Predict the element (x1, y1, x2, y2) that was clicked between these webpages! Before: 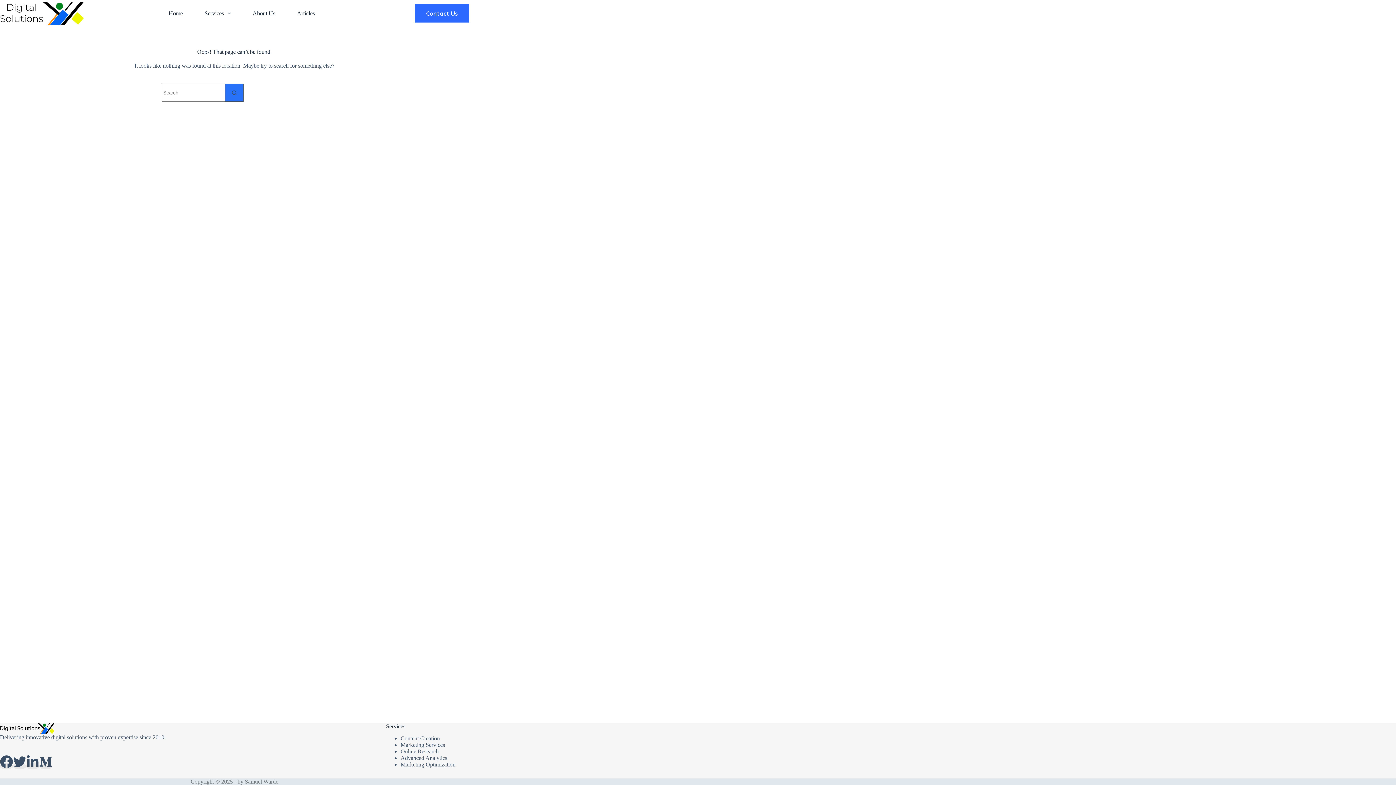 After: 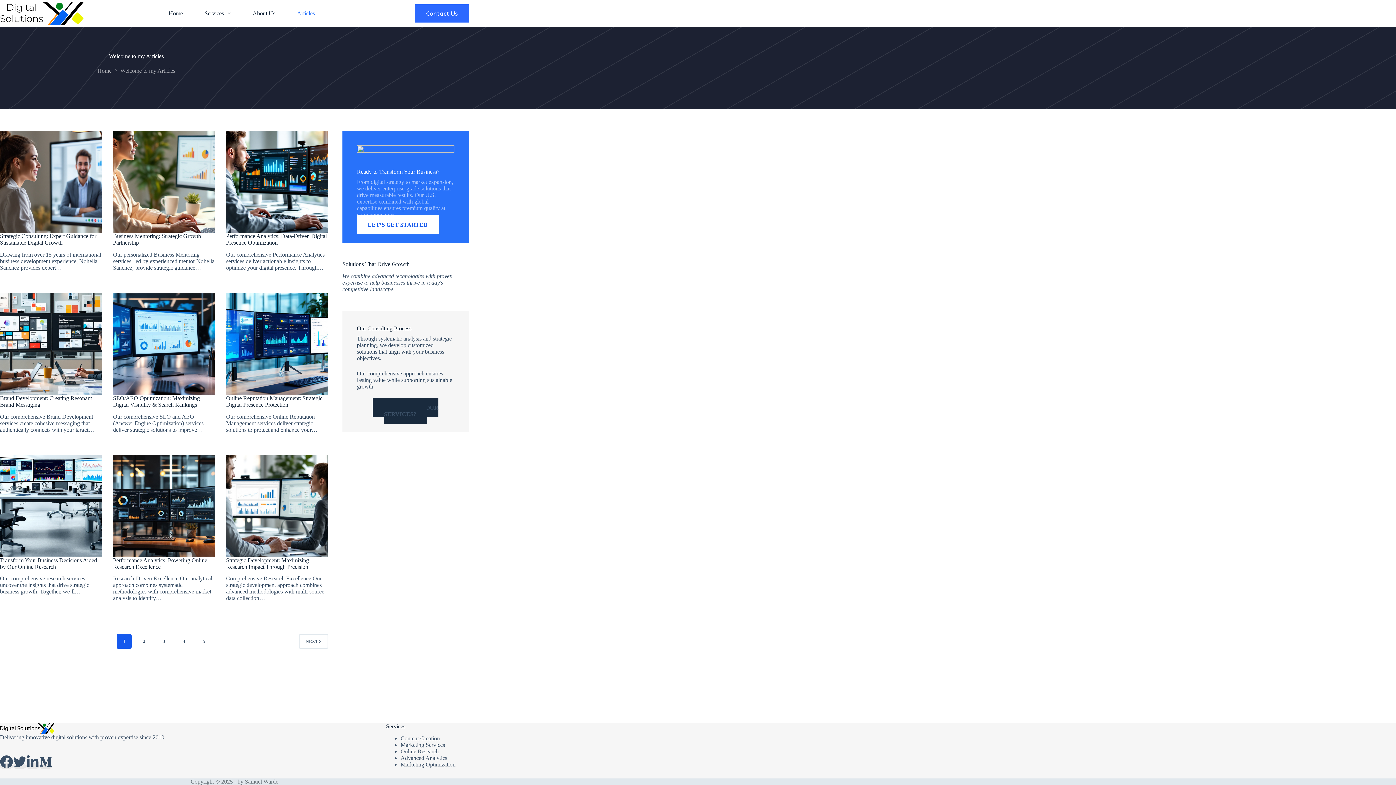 Action: bbox: (286, 0, 325, 26) label: Articles